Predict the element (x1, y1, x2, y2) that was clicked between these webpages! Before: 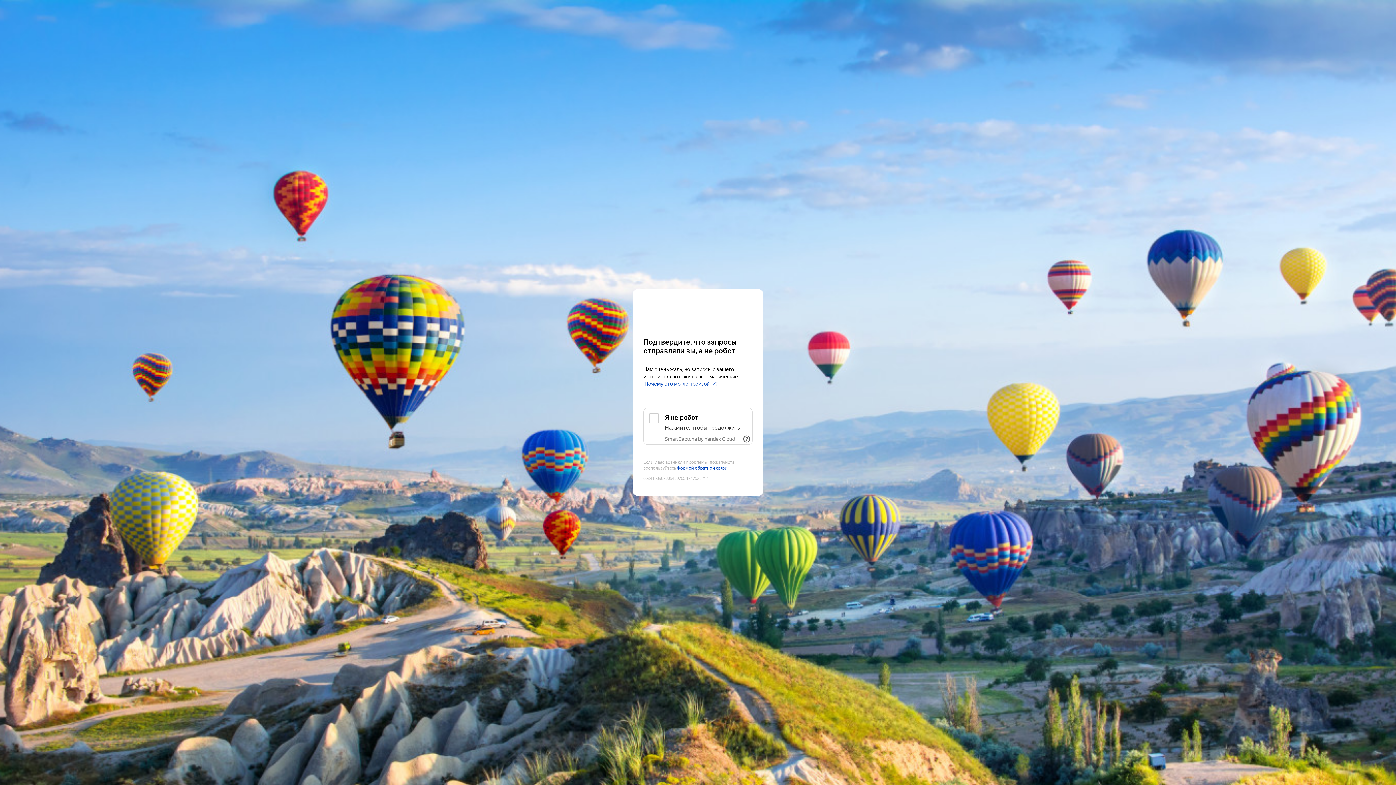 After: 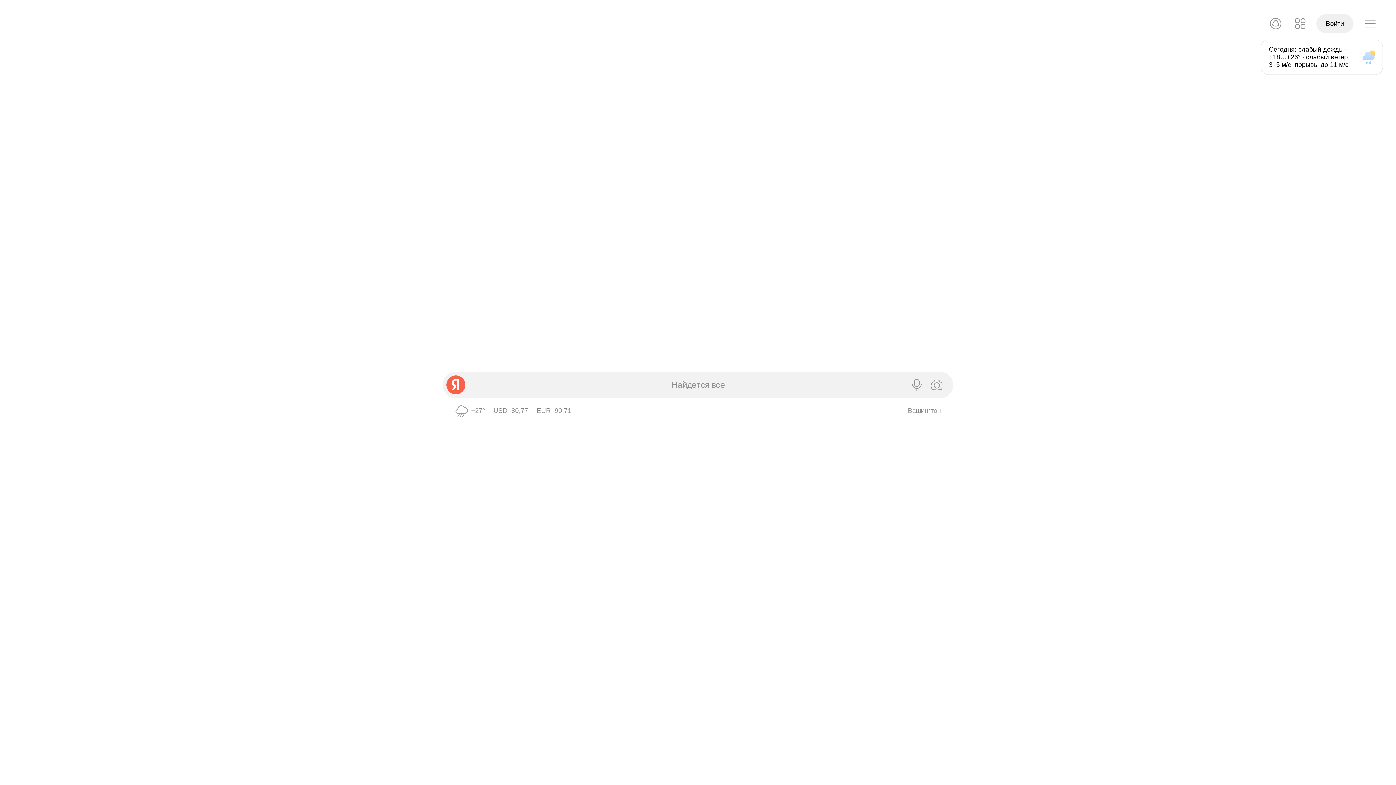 Action: label: Yandex bbox: (643, 303, 752, 316)